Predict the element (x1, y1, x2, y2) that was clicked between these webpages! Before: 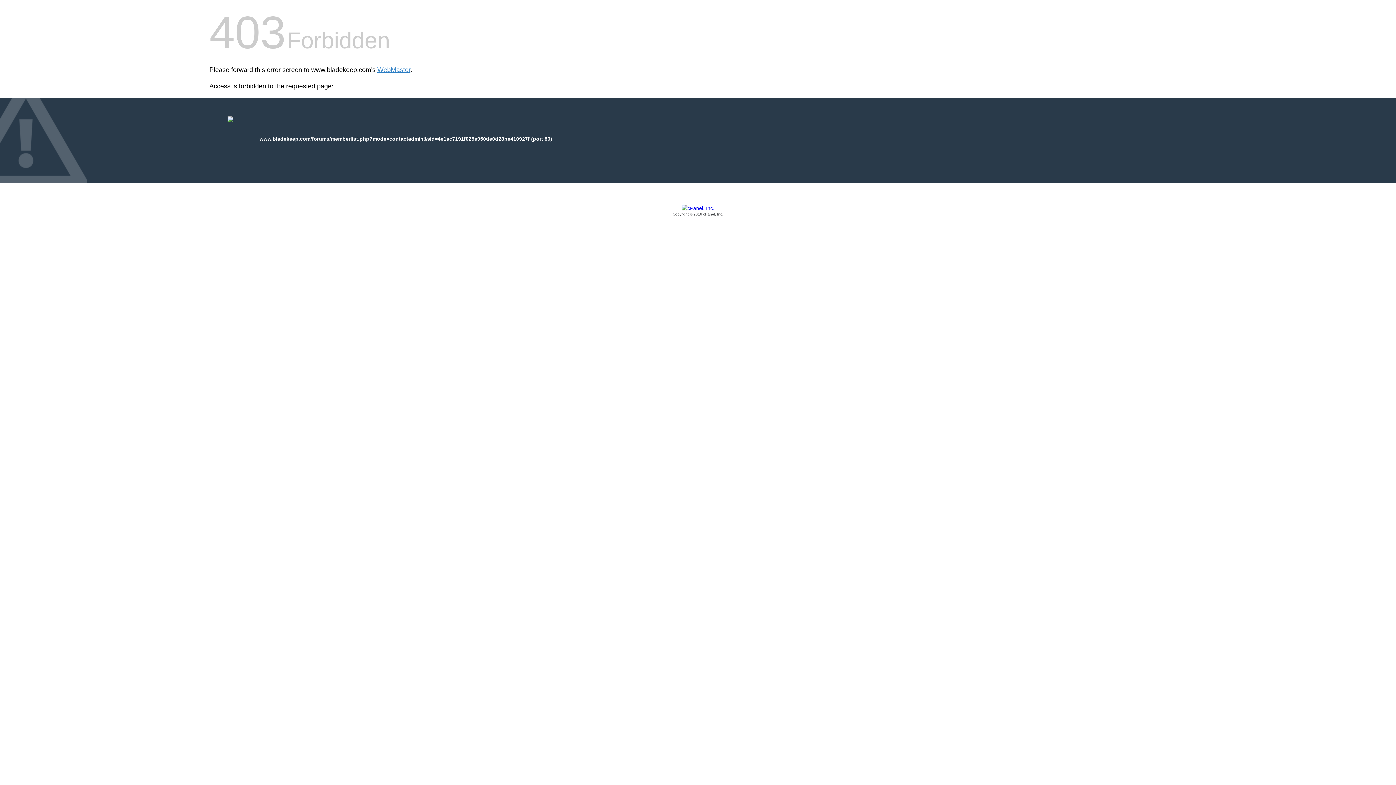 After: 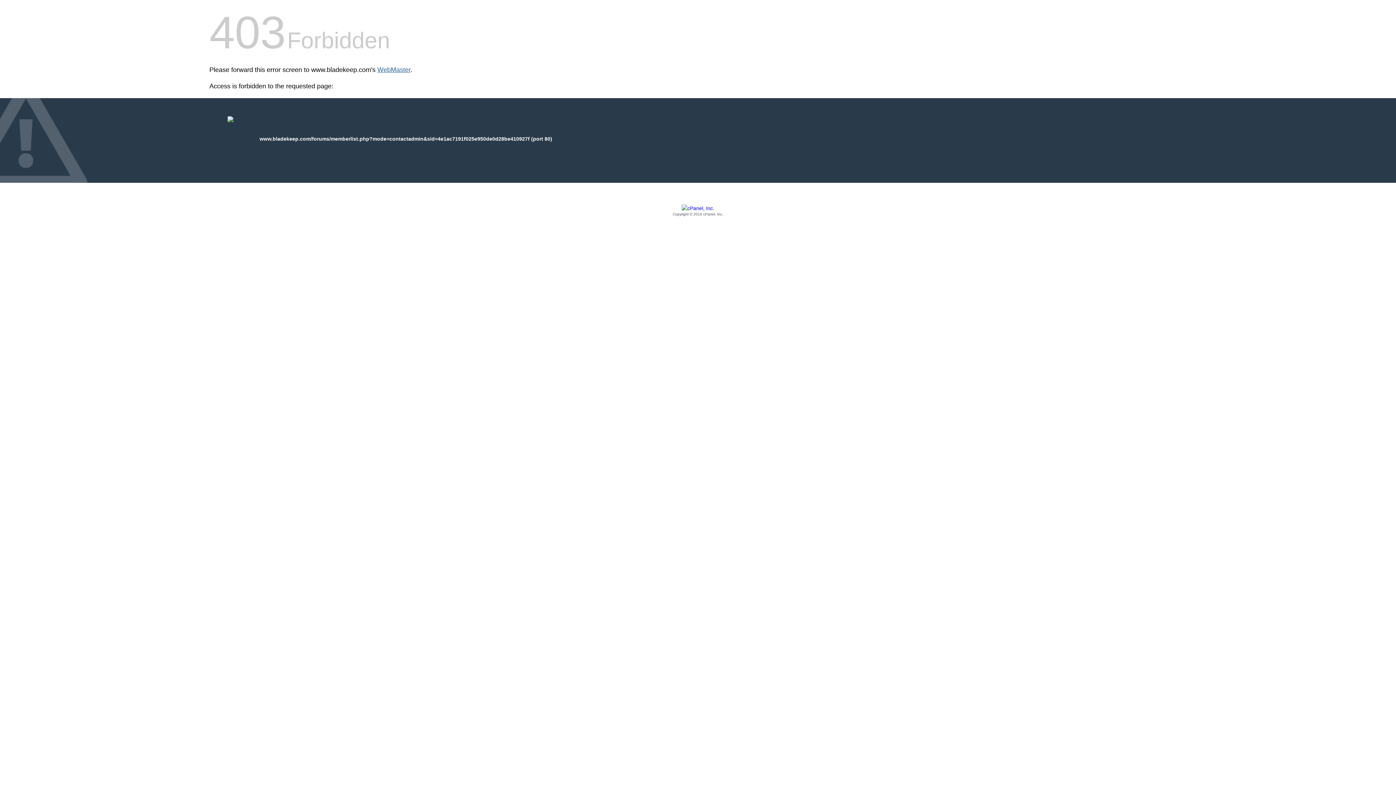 Action: bbox: (377, 66, 410, 73) label: WebMaster